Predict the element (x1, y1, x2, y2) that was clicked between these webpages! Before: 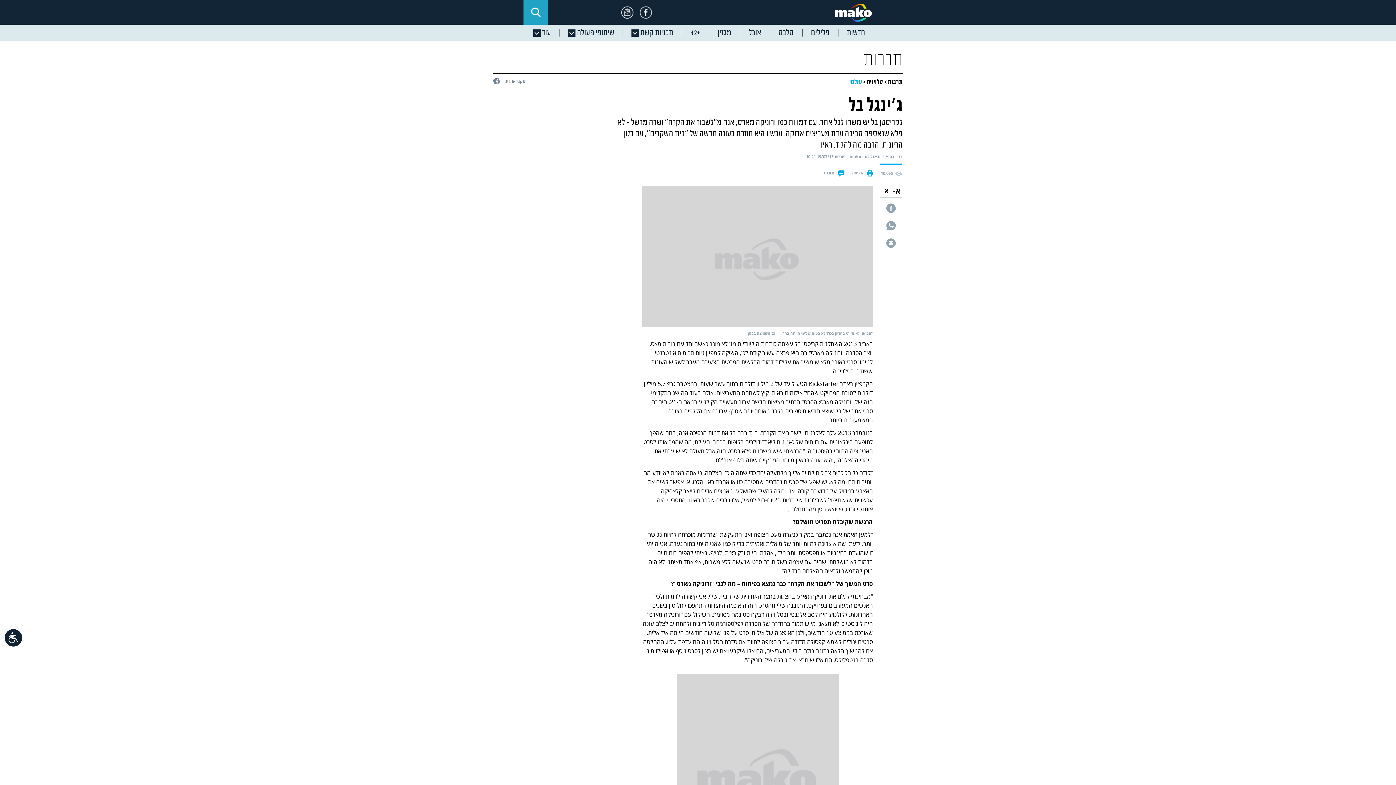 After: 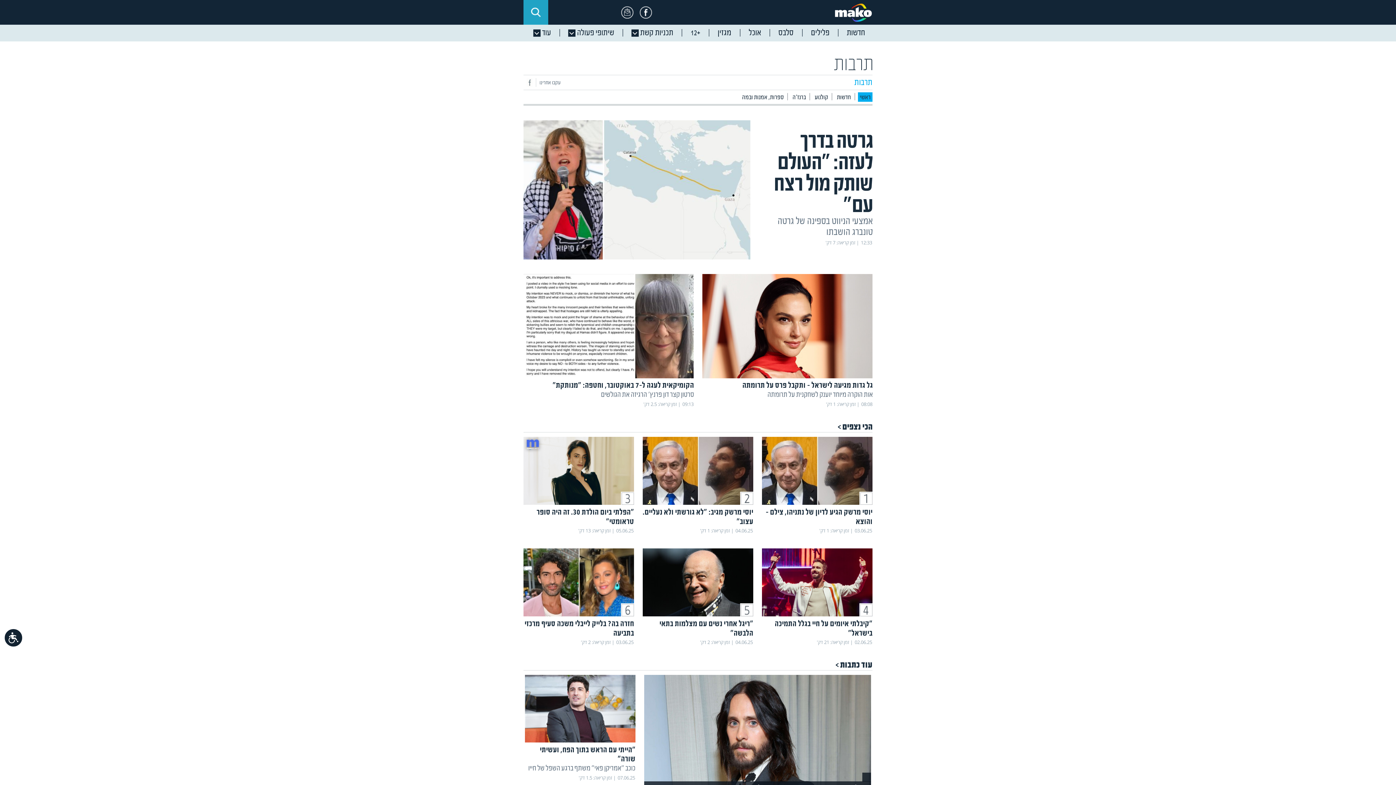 Action: label: תרבות bbox: (863, 47, 902, 73)